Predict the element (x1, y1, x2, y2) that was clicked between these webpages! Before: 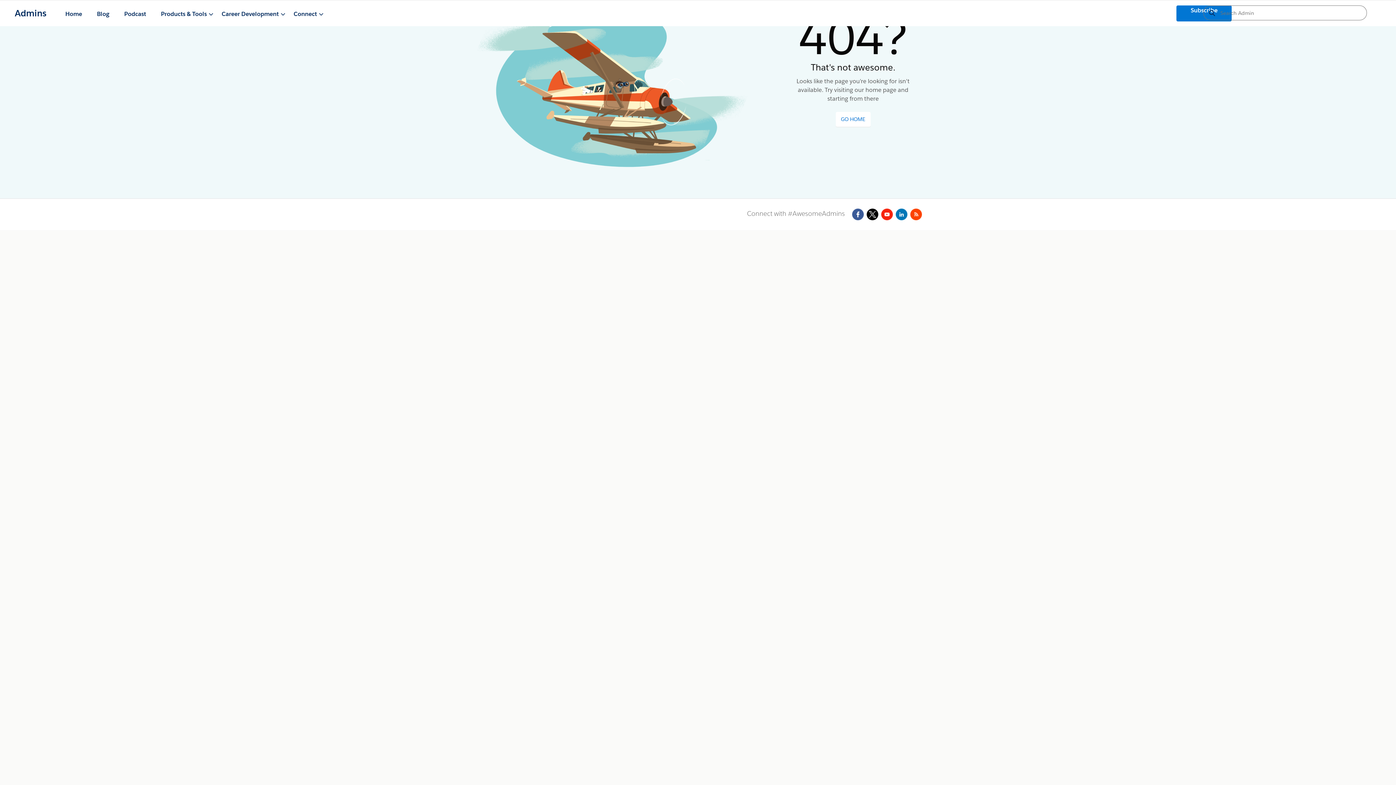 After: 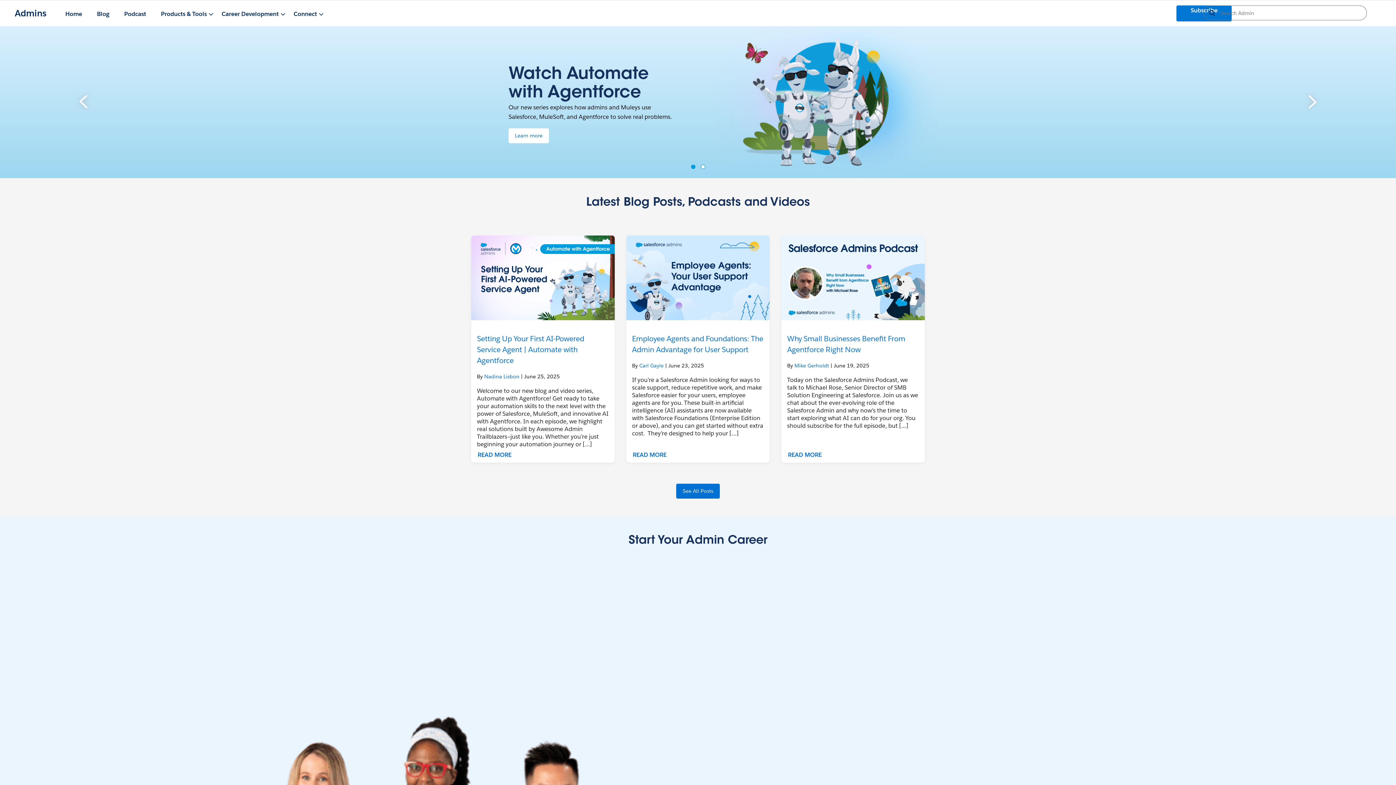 Action: bbox: (835, 112, 870, 126) label: GO HOME